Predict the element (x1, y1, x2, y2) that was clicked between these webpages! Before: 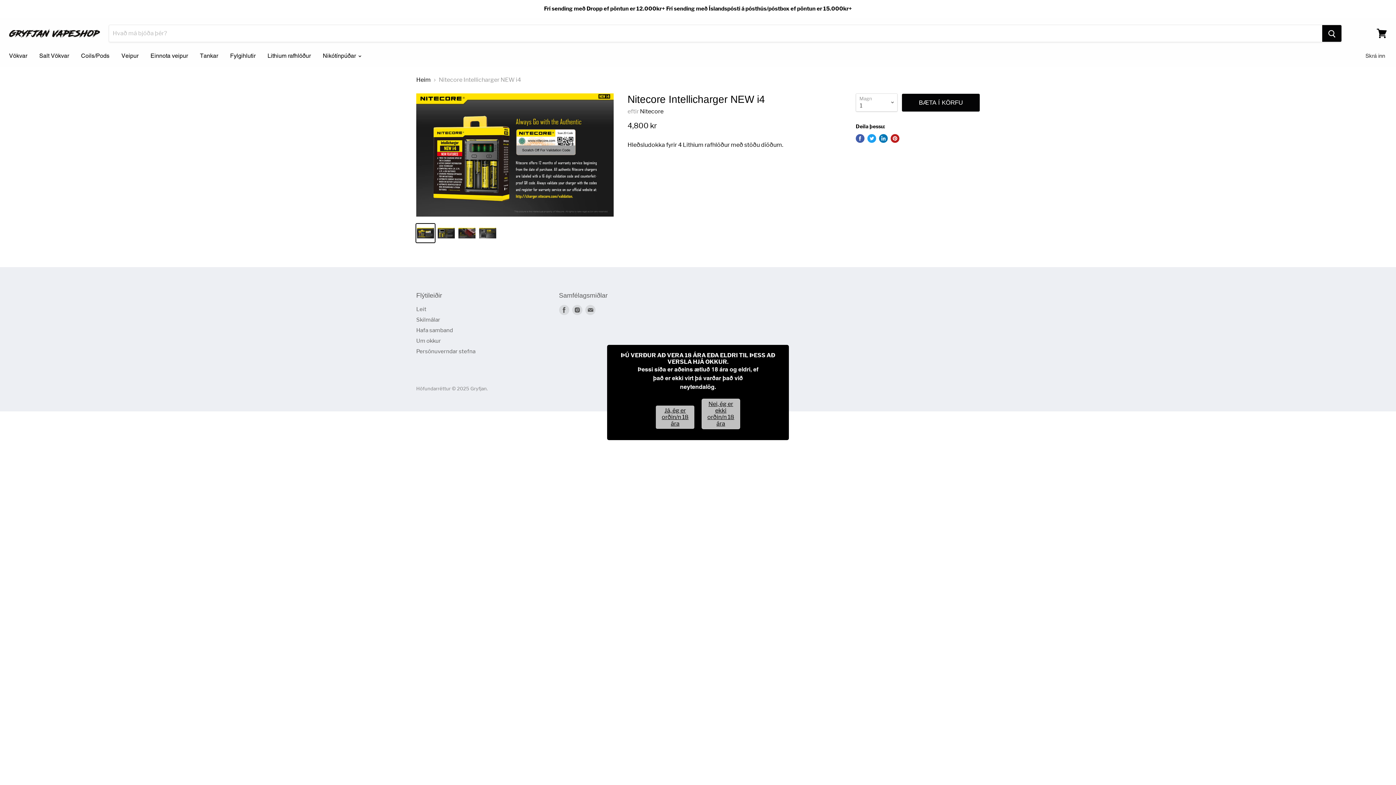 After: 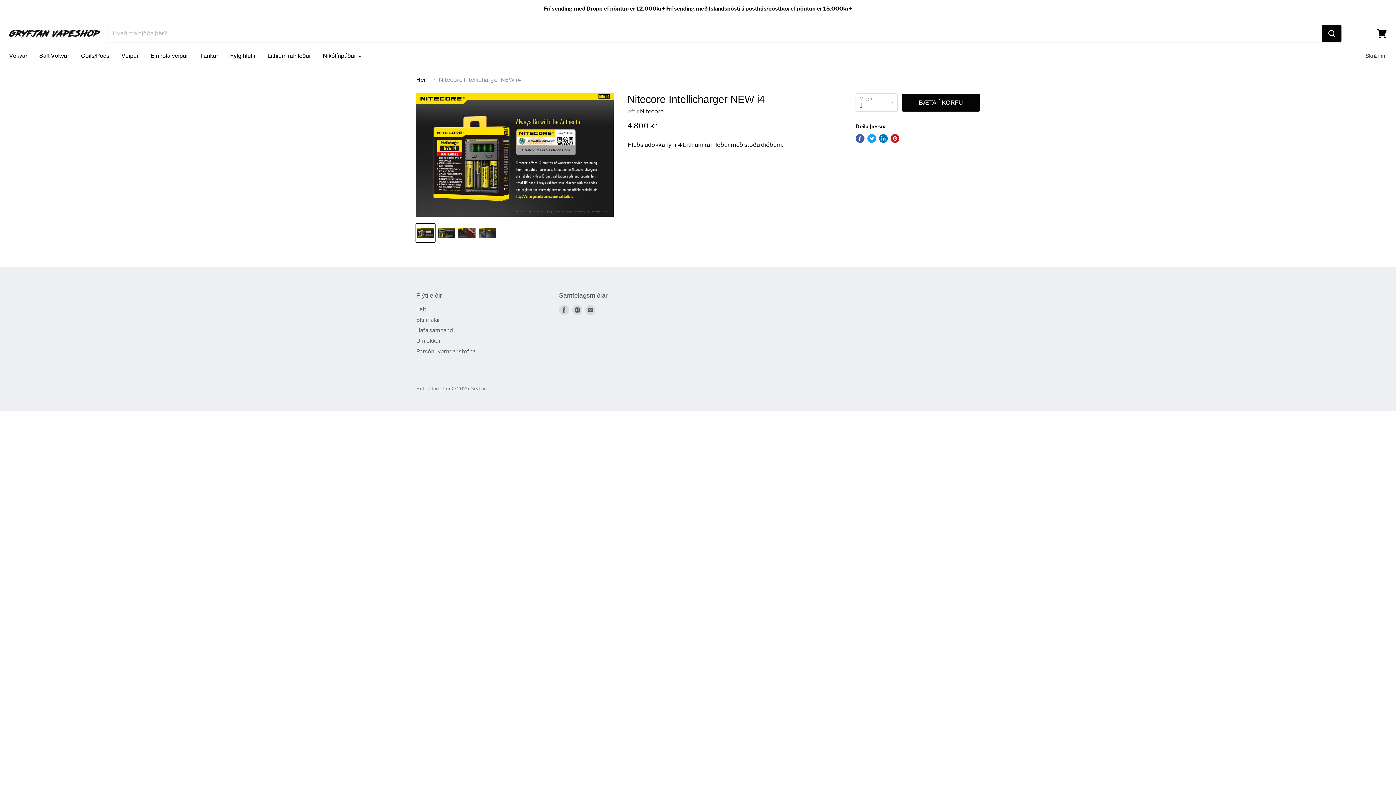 Action: bbox: (656, 405, 694, 429) label: Já, ég er orðin/n 18 ára